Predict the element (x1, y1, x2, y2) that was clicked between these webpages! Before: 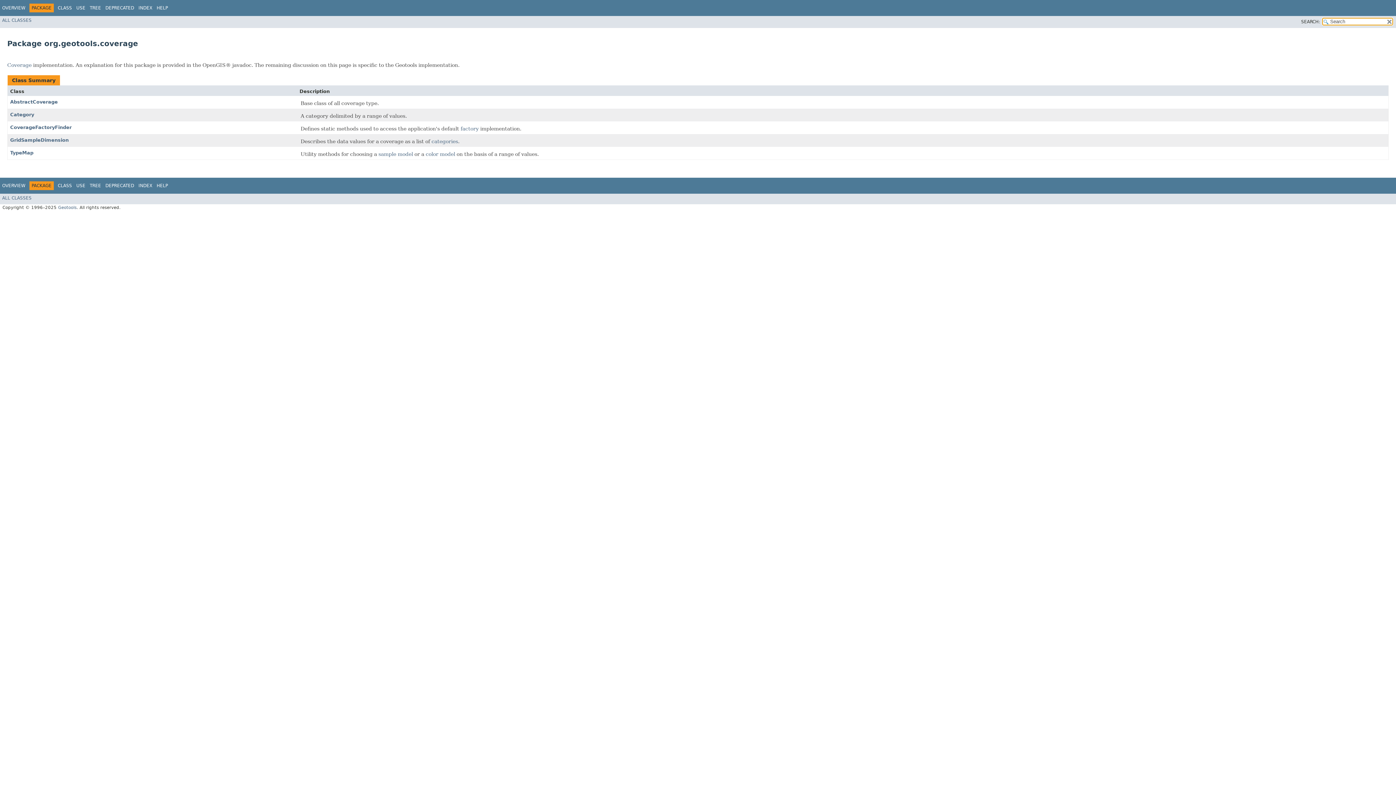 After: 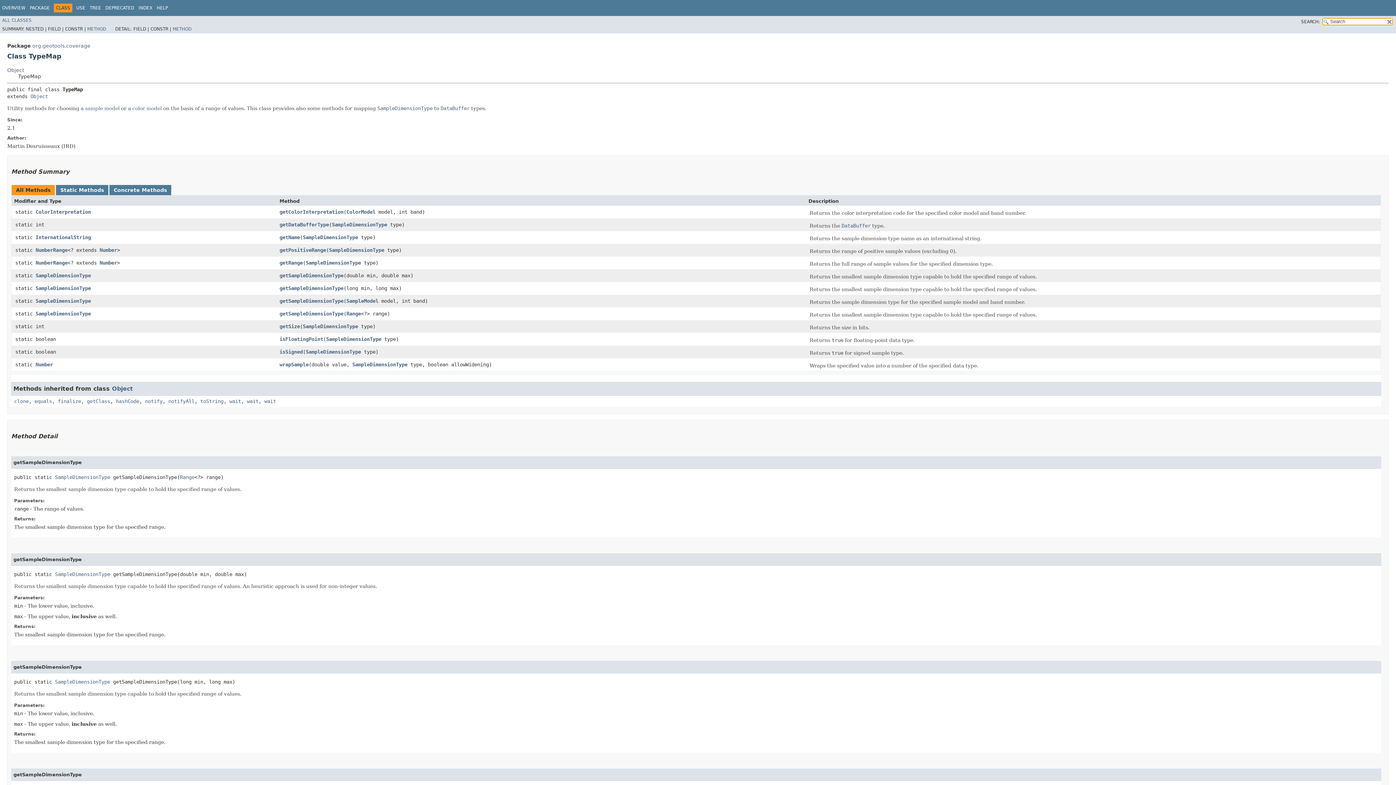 Action: label: TypeMap bbox: (10, 150, 33, 155)